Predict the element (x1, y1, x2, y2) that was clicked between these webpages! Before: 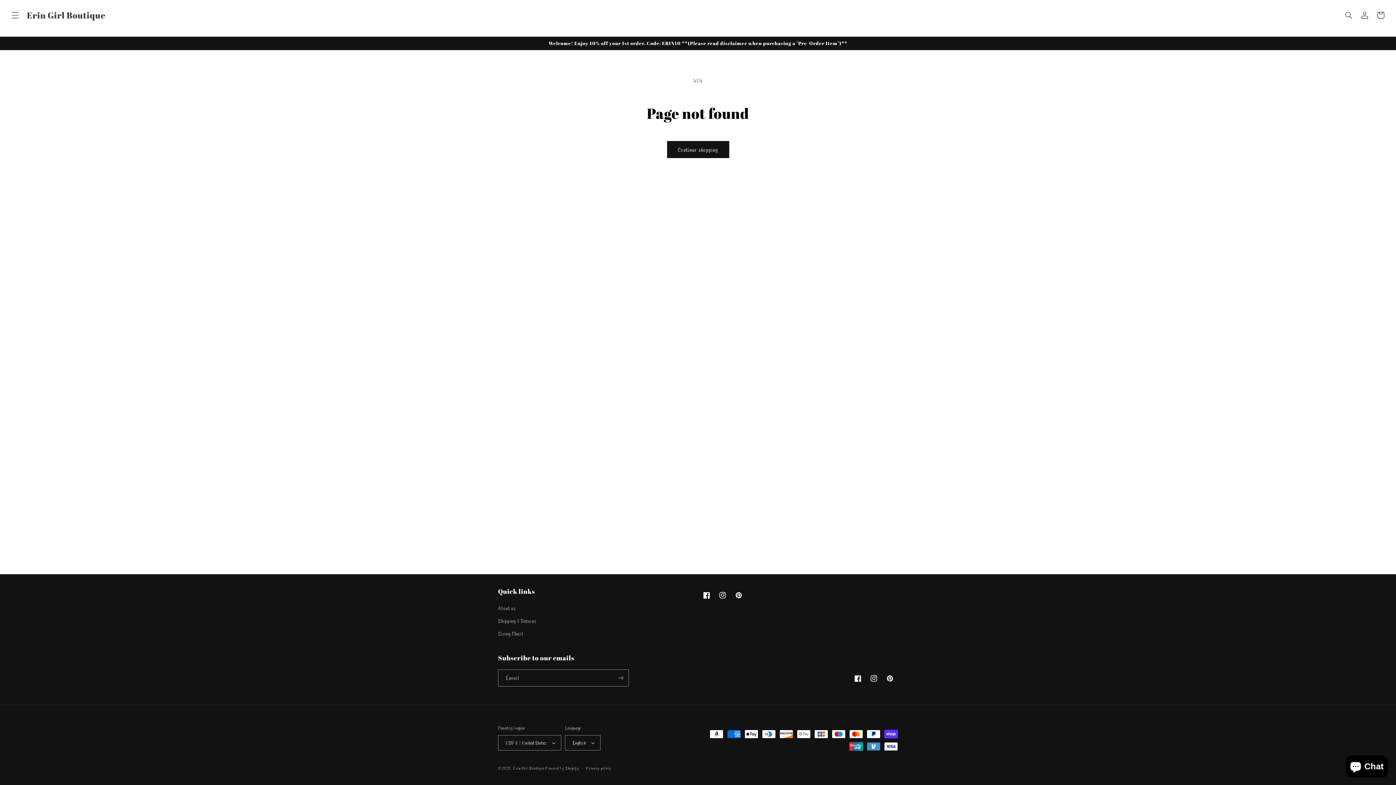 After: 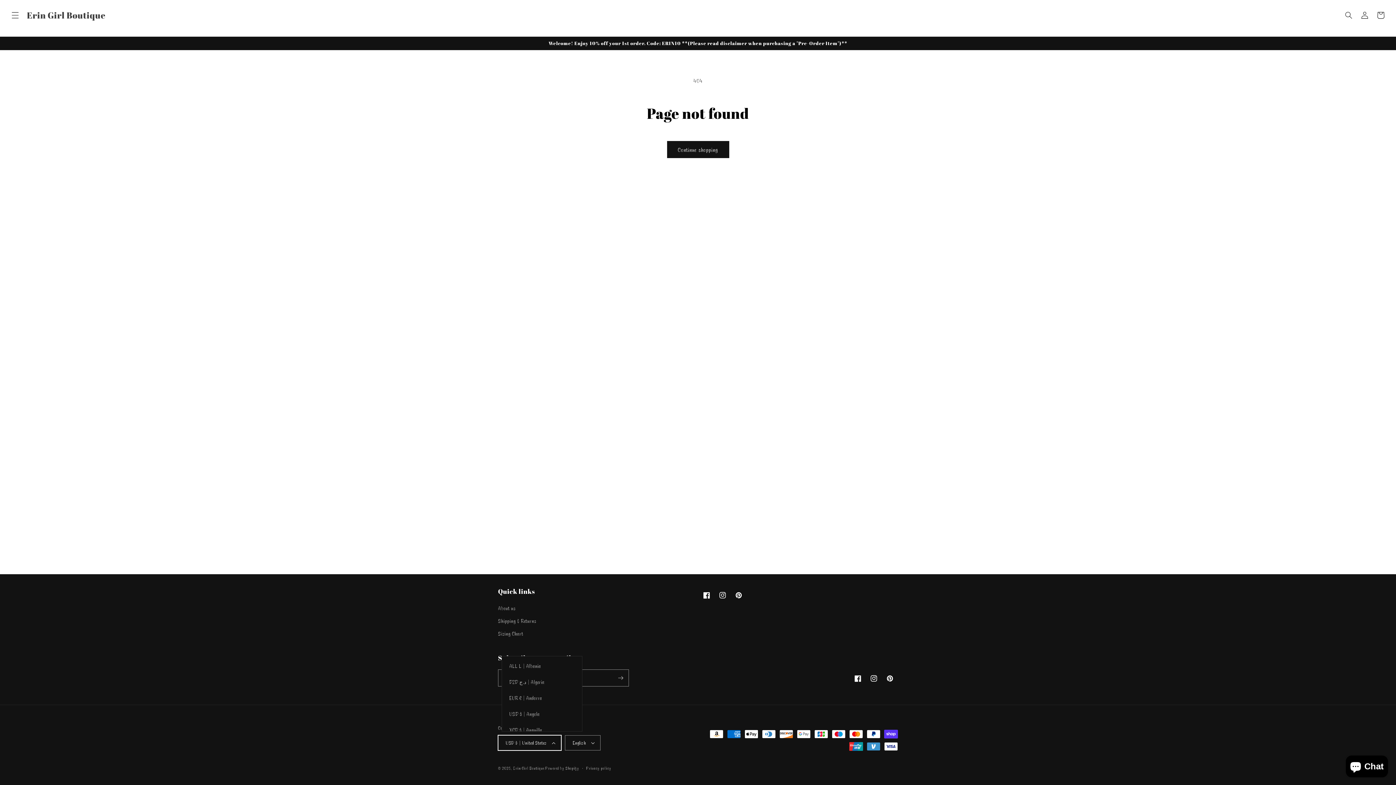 Action: label: USD $ | United States bbox: (498, 735, 561, 750)